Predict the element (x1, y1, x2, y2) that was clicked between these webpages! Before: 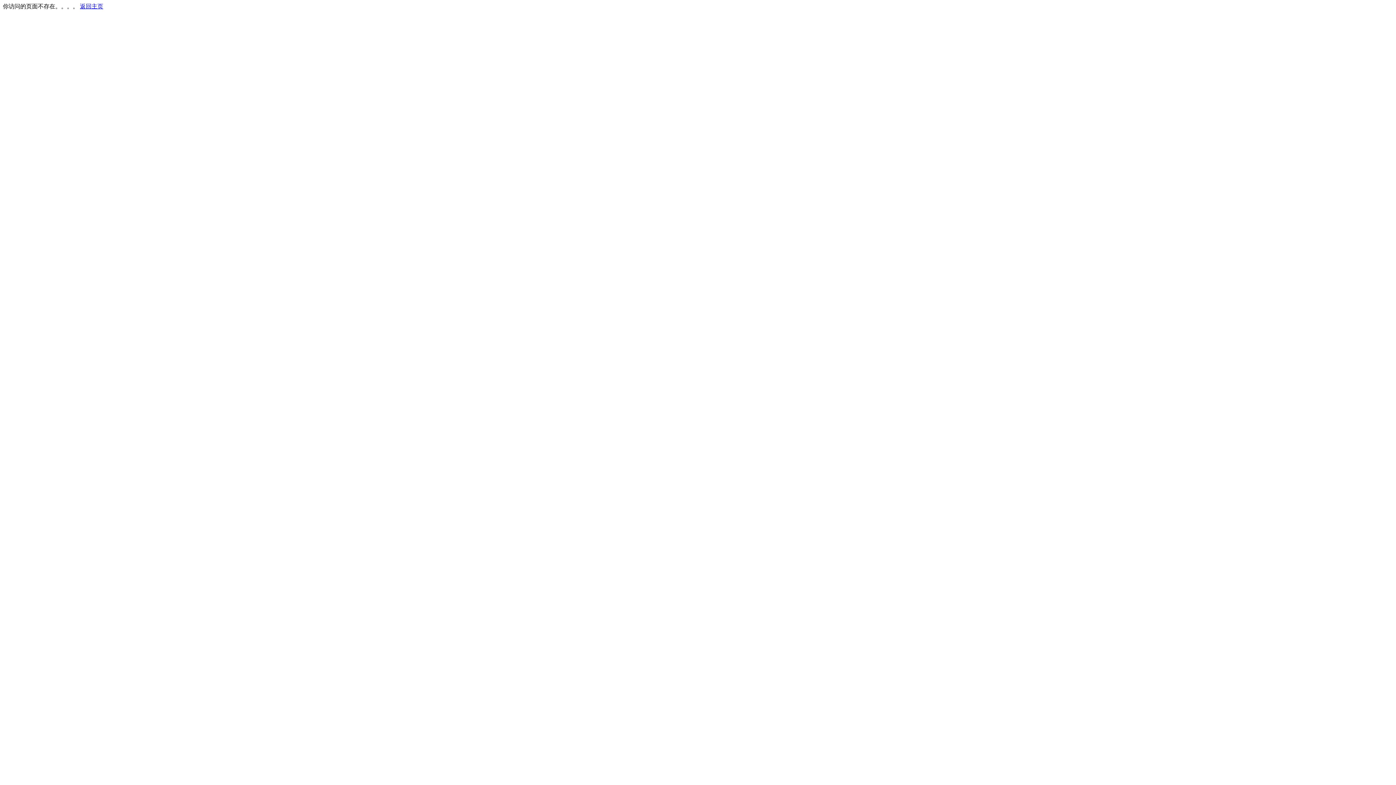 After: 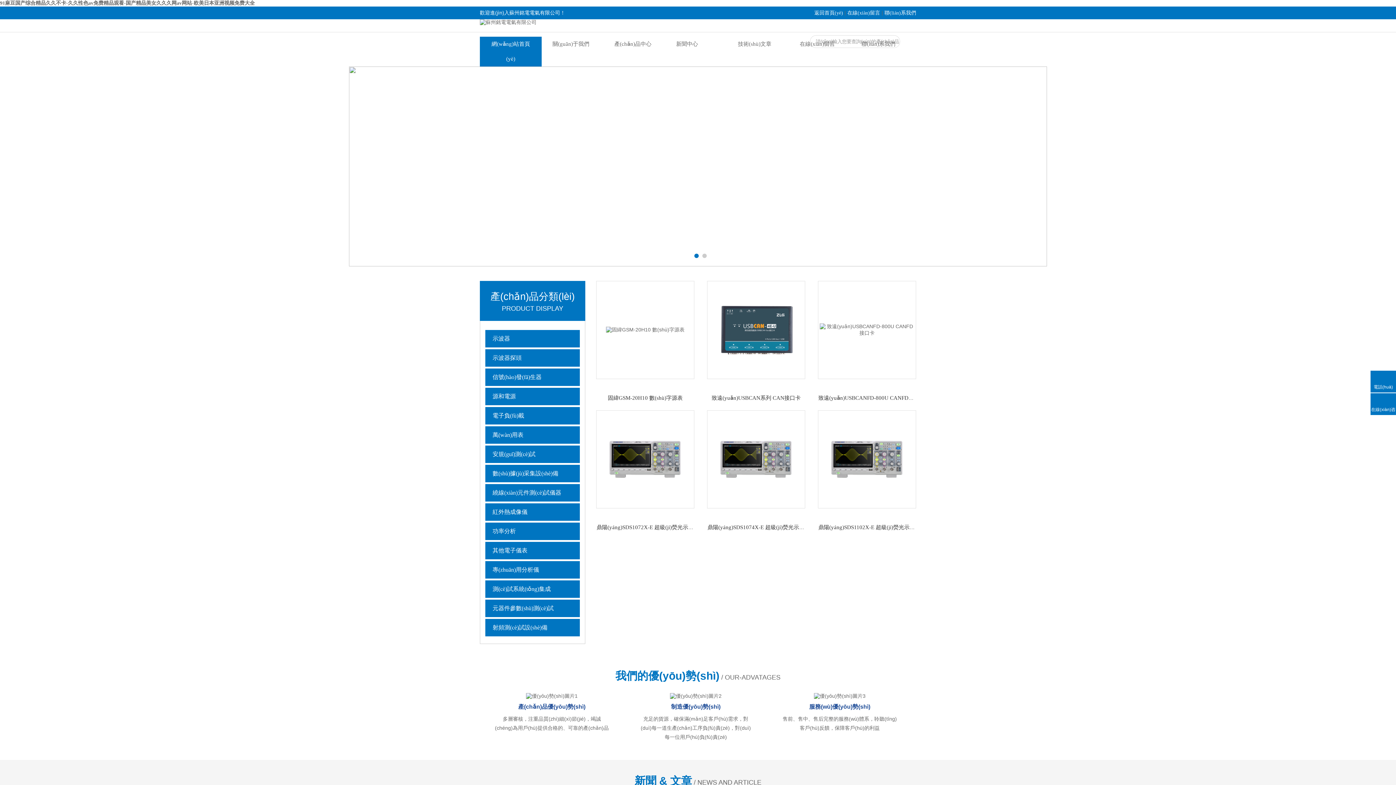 Action: bbox: (80, 3, 103, 9) label: 返回主页